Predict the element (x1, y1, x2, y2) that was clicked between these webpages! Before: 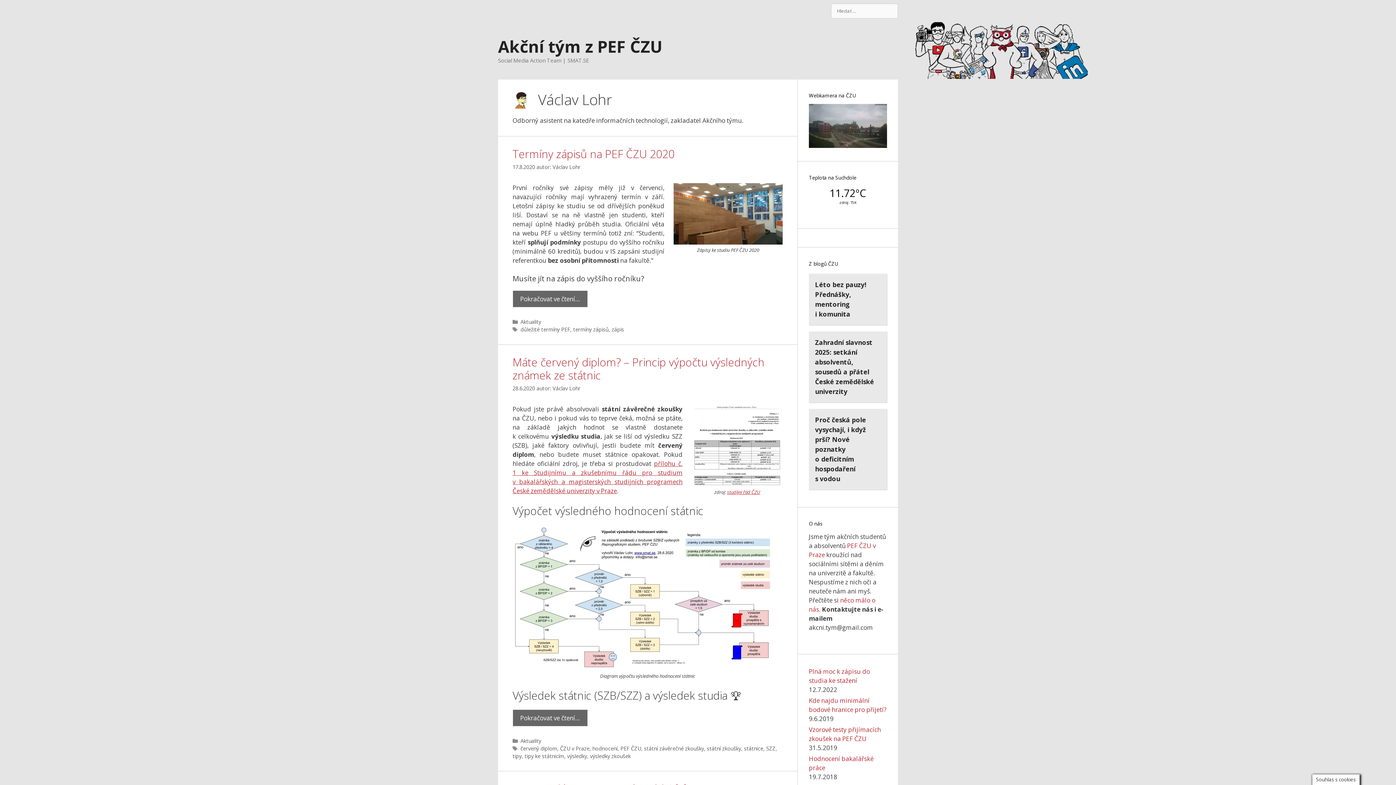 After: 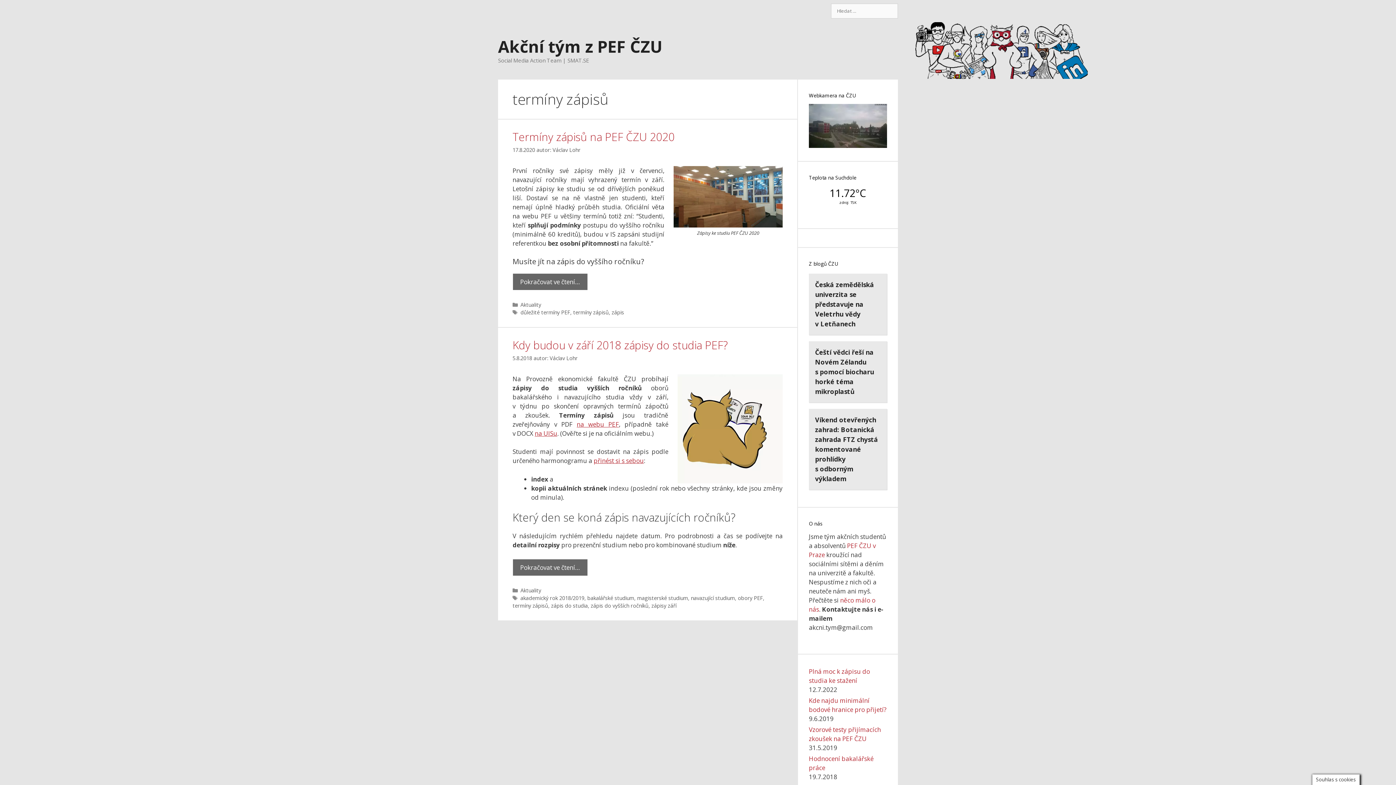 Action: bbox: (573, 326, 608, 332) label: termíny zápisů